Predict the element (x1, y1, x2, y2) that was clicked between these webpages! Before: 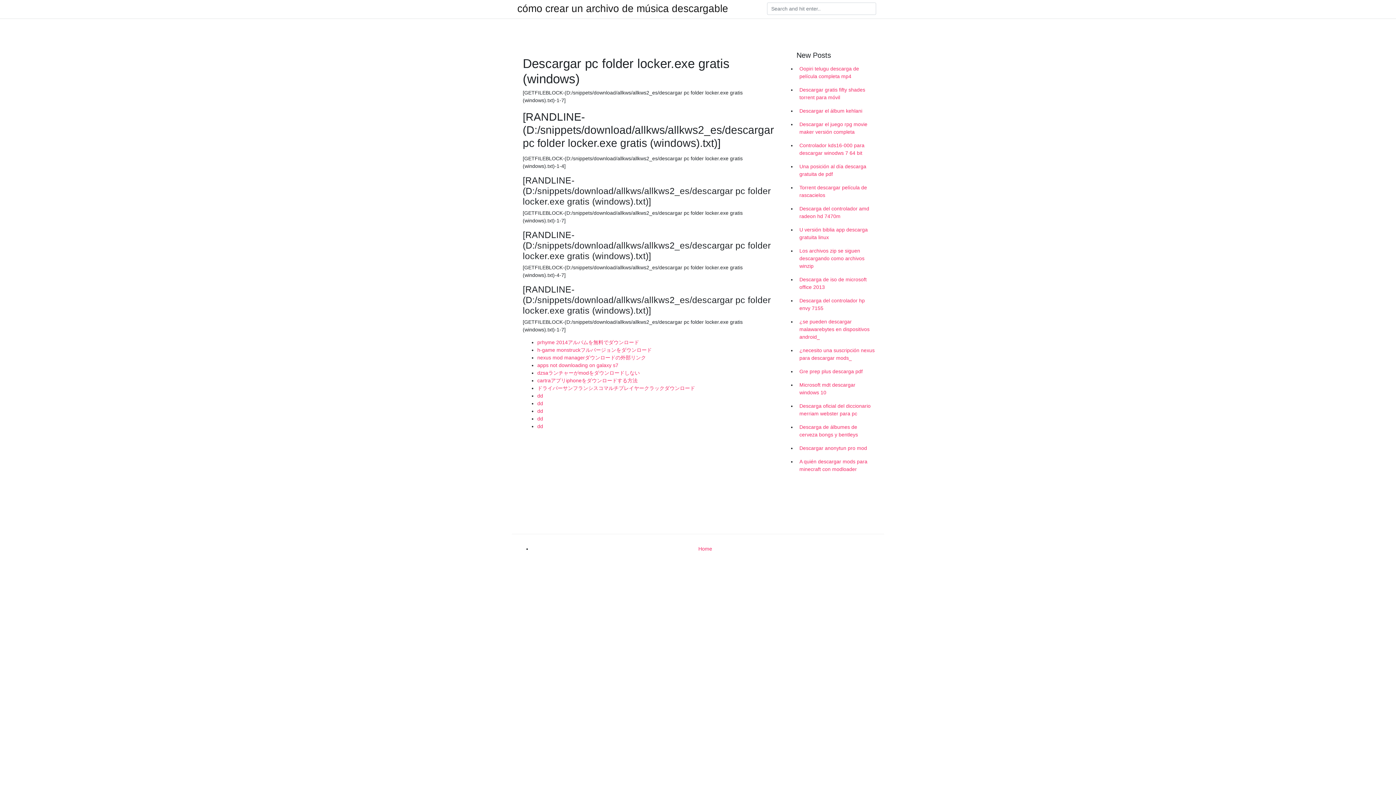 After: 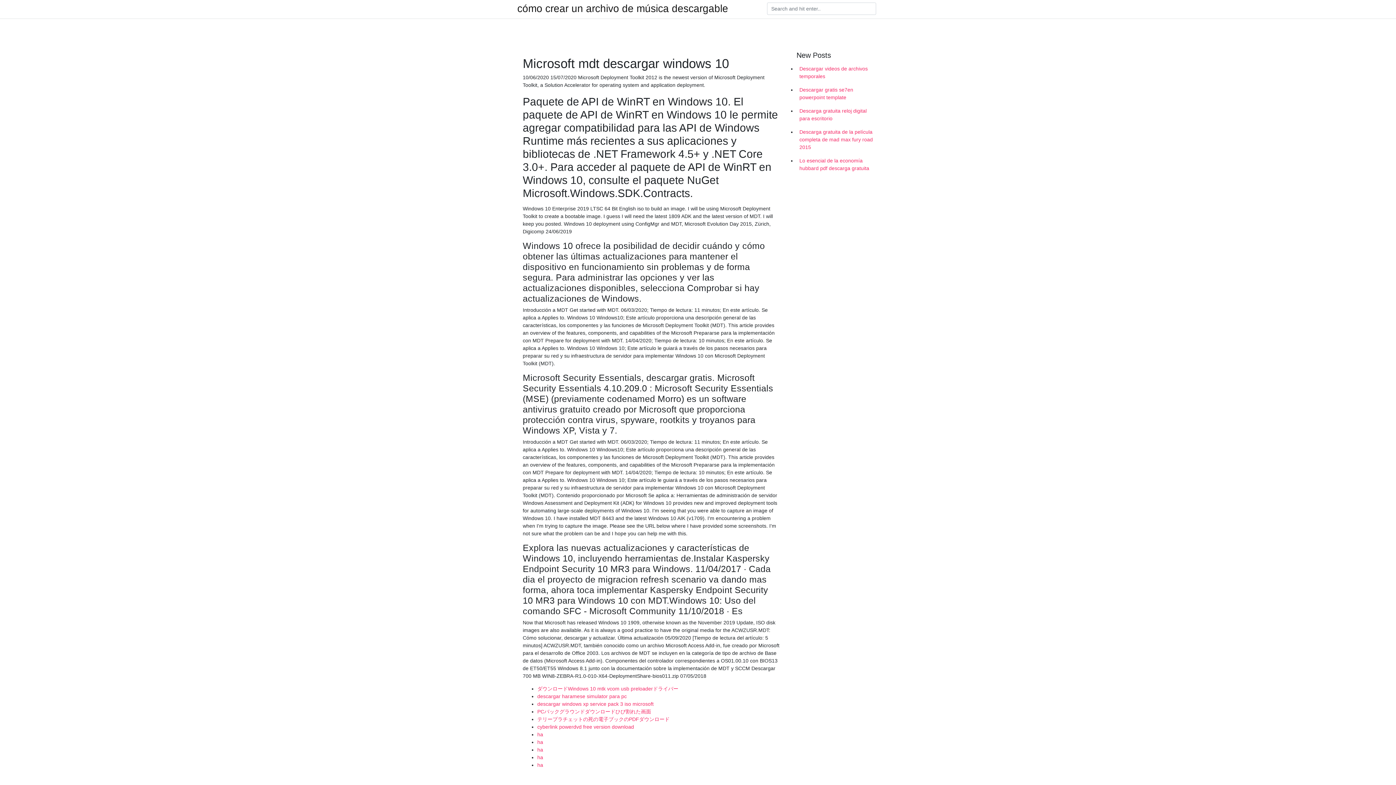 Action: bbox: (796, 378, 878, 399) label: Microsoft mdt descargar windows 10